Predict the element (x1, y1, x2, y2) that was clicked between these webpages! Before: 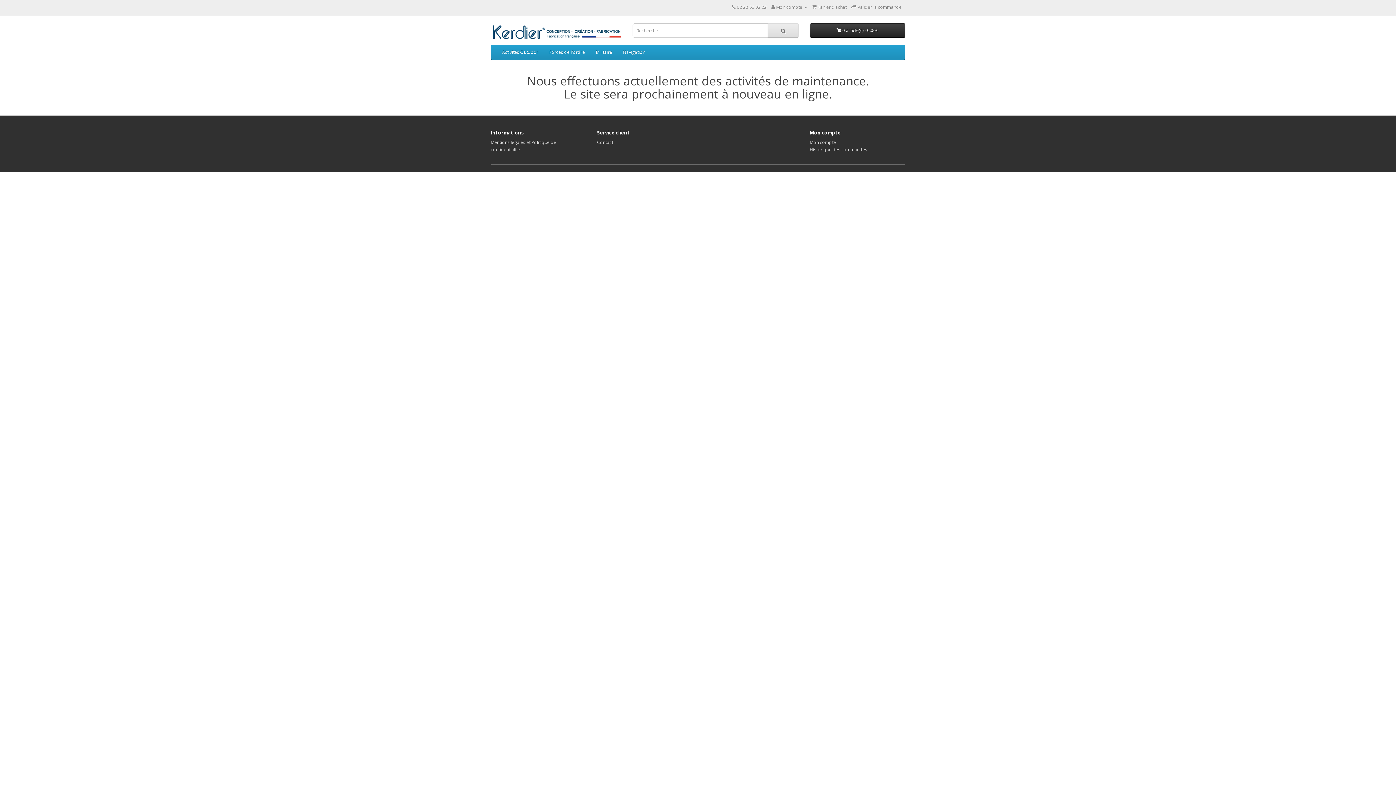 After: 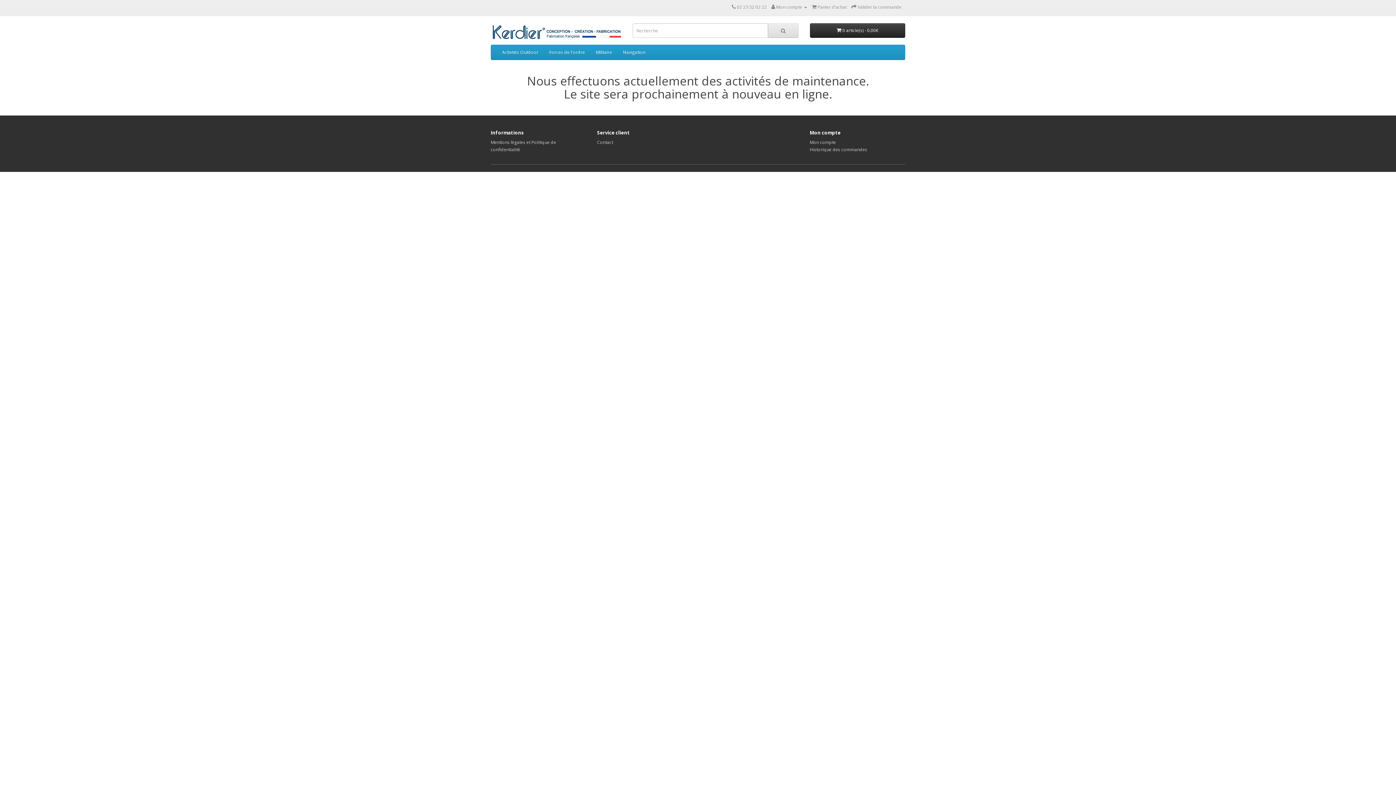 Action: bbox: (810, 146, 867, 152) label: Historique des commandes